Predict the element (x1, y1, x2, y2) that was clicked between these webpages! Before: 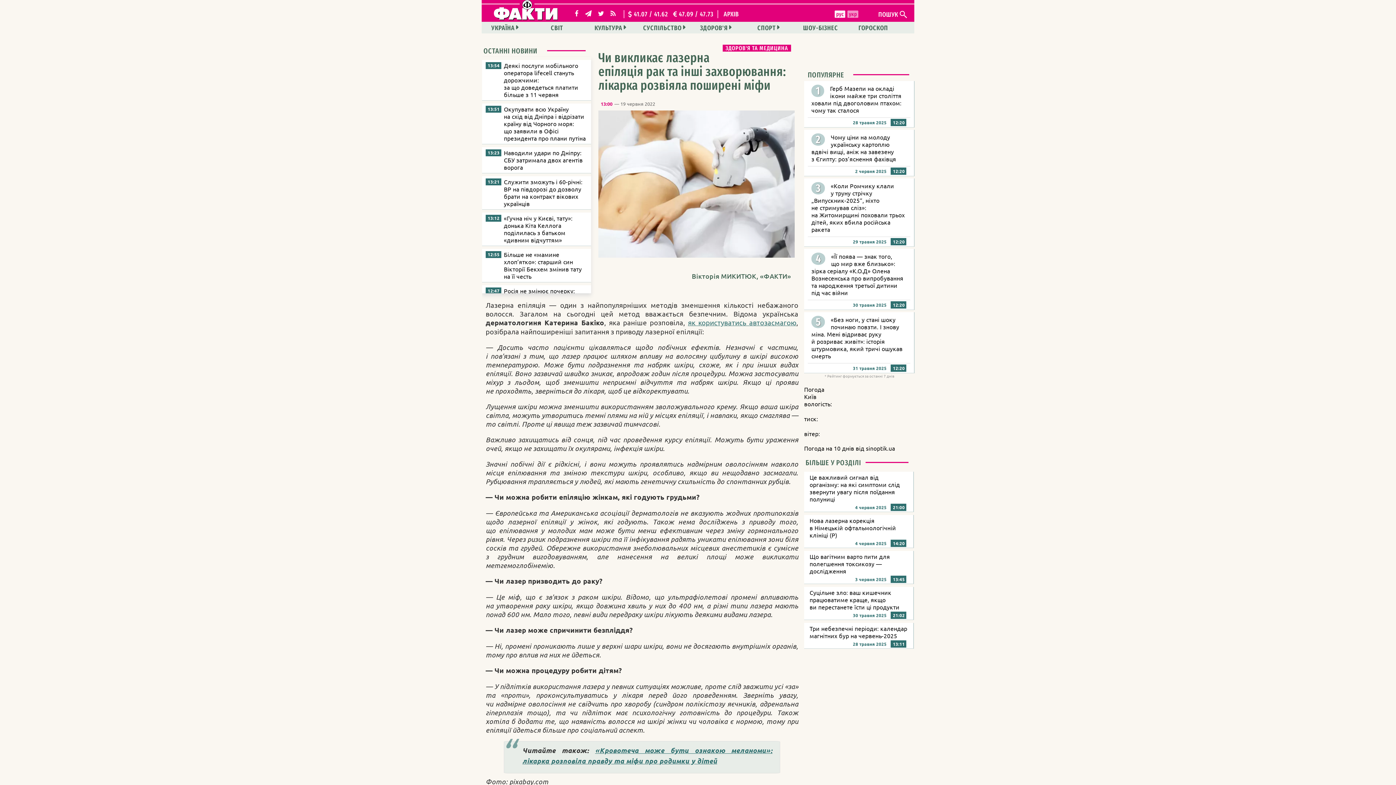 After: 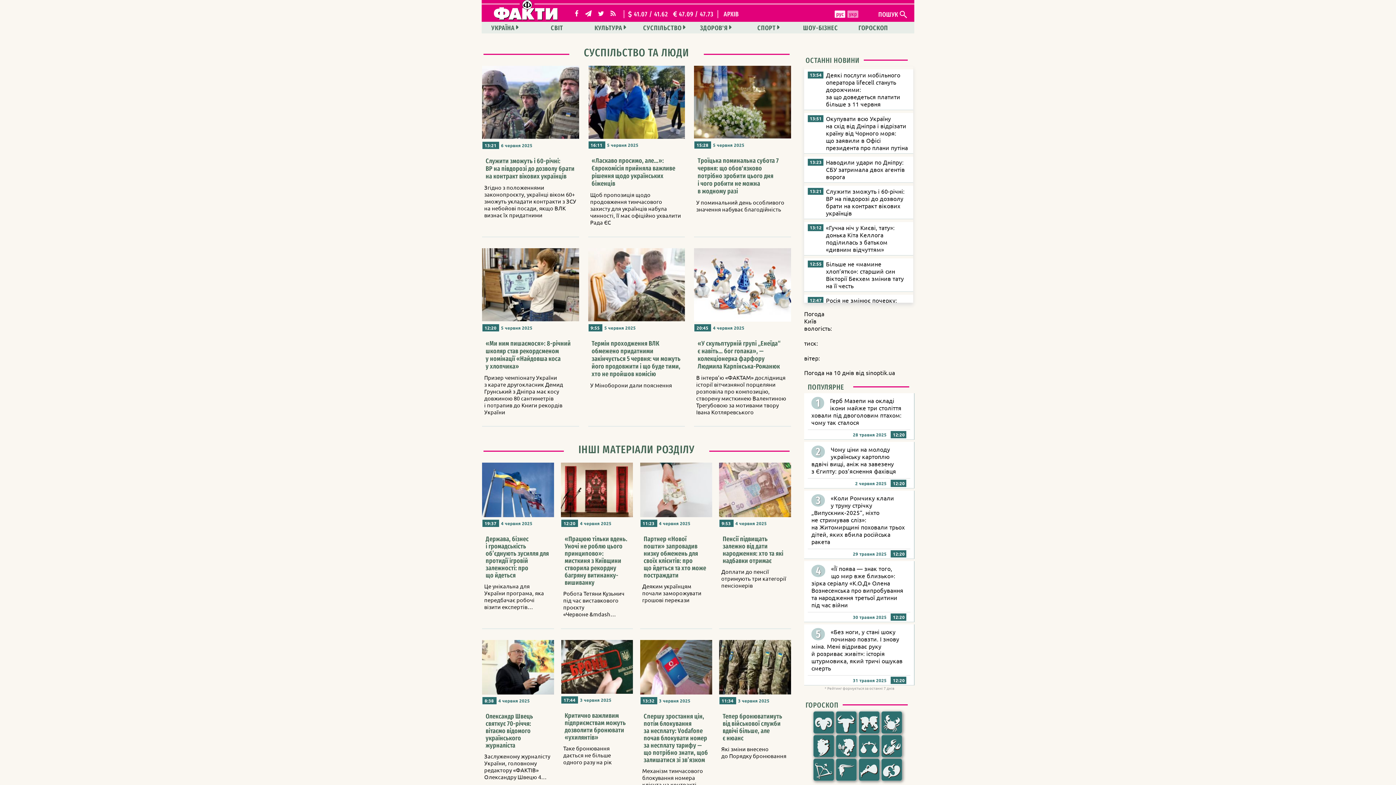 Action: label: СУСПІЛЬСТВО bbox: (641, 21, 685, 33)